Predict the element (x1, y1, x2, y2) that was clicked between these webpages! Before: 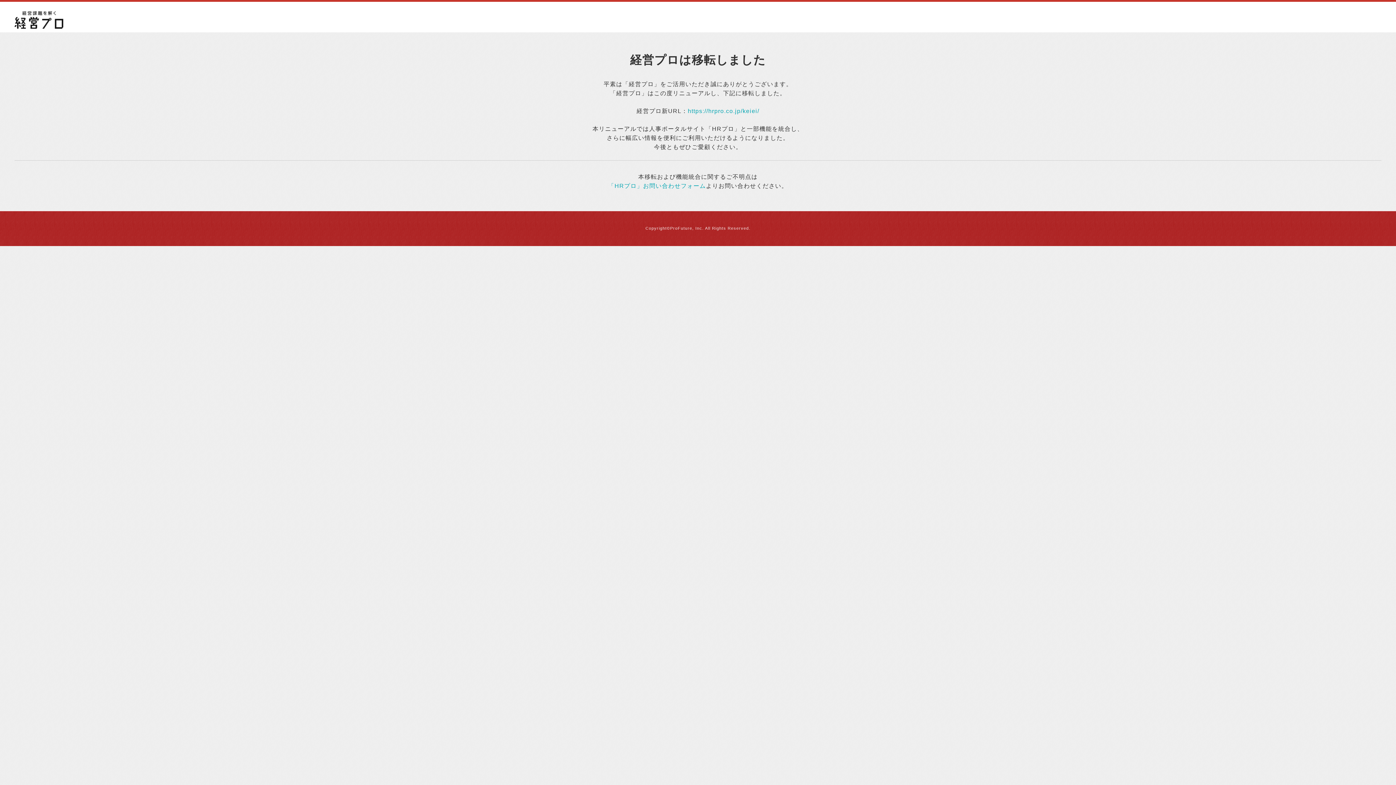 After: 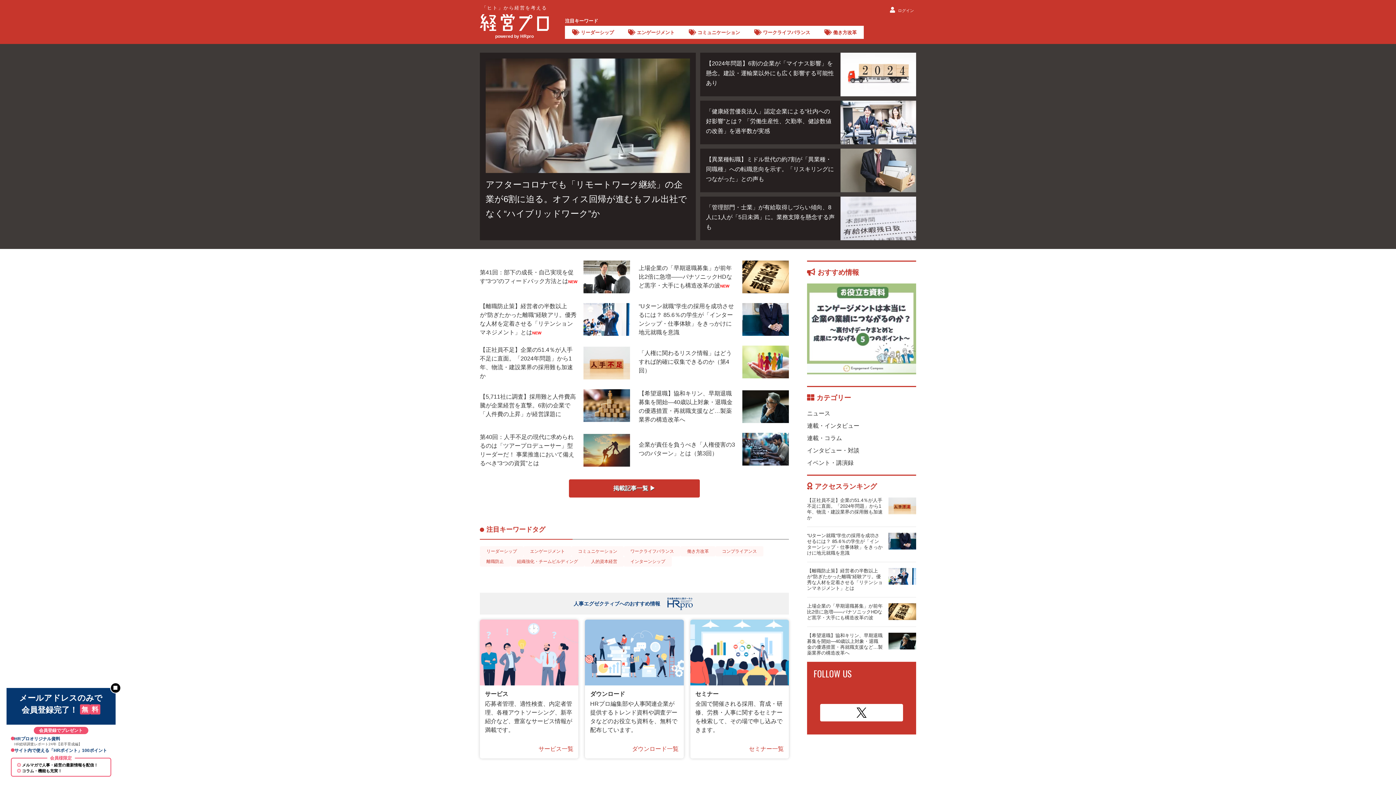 Action: label: https://hrpro.co.jp/keiei/ bbox: (687, 108, 759, 114)